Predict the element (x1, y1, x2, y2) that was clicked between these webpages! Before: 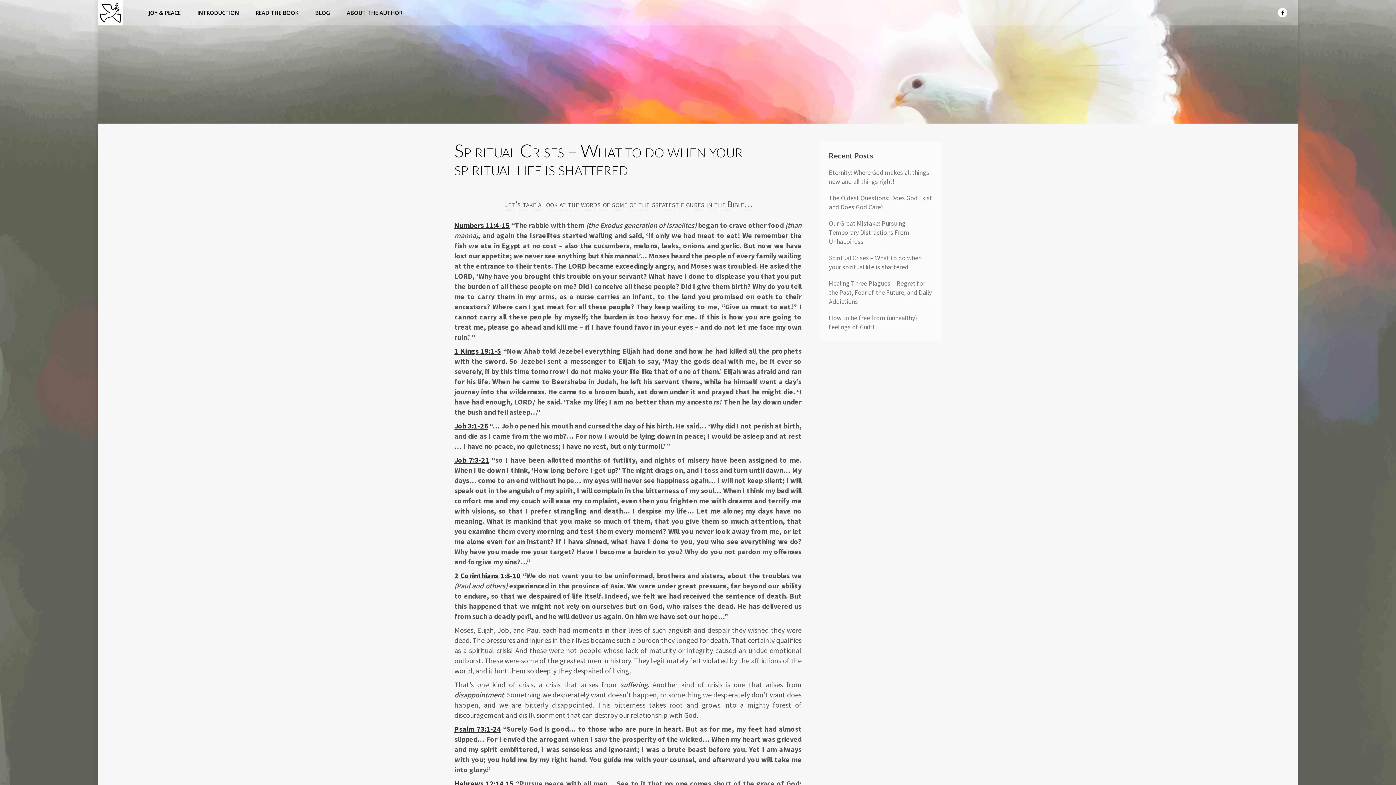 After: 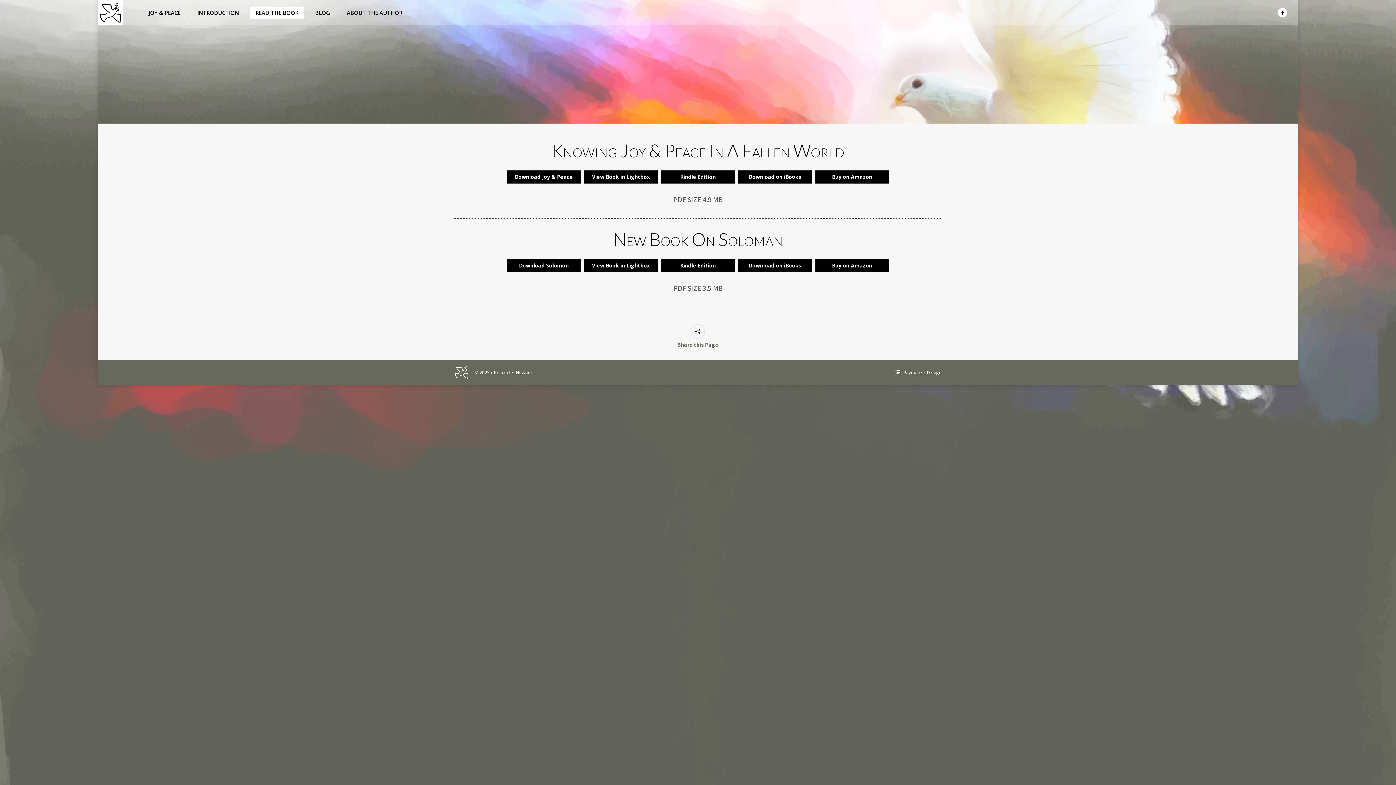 Action: bbox: (250, 6, 303, 19) label: READ THE BOOK